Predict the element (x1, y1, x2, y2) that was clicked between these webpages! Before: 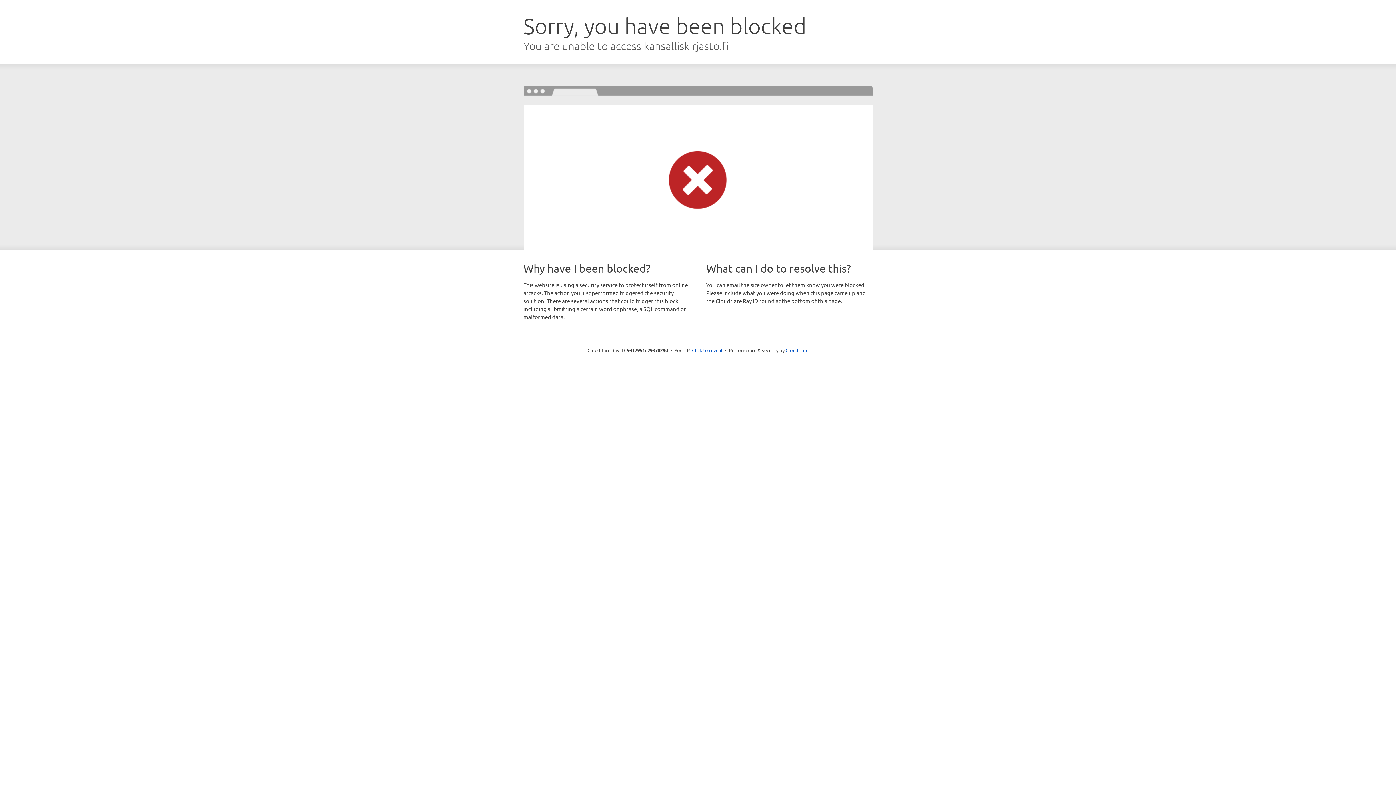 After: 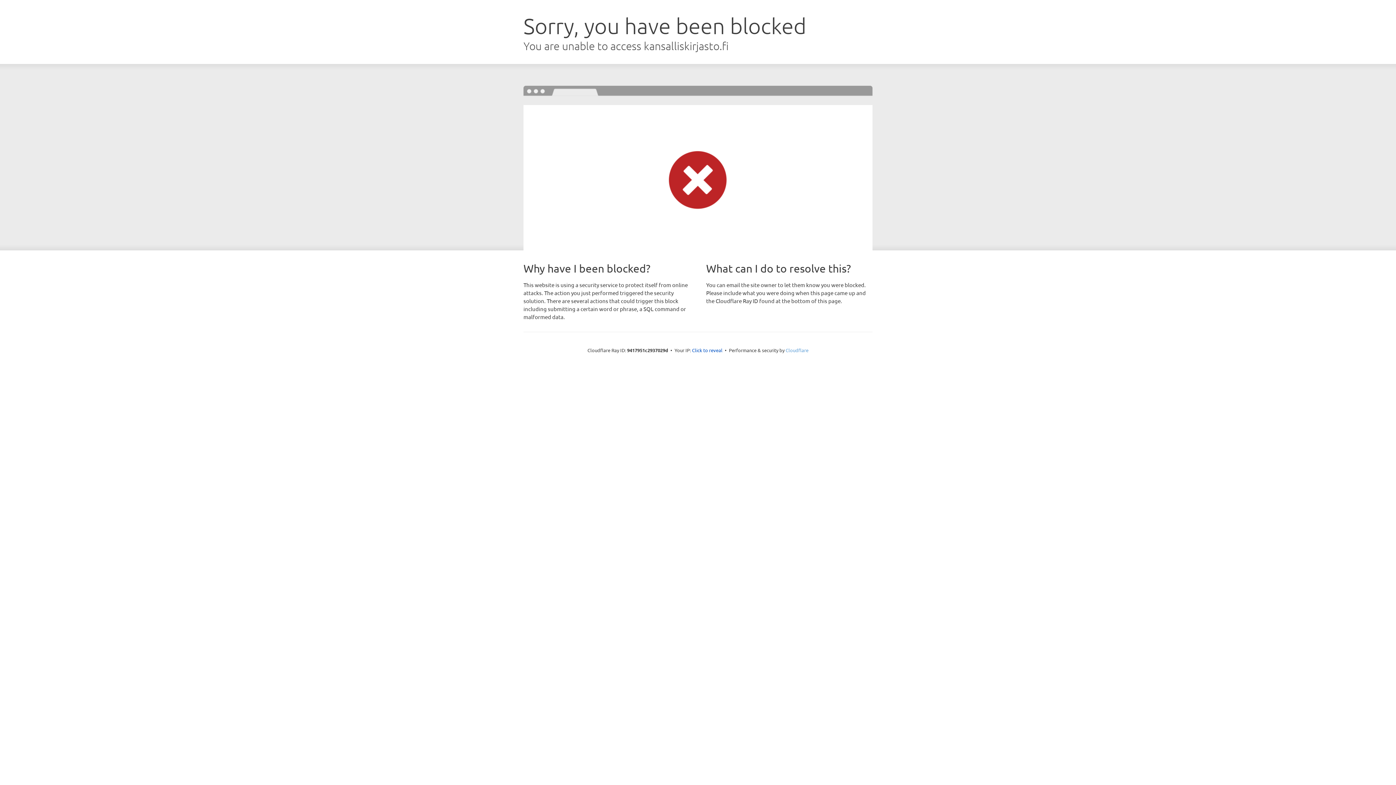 Action: bbox: (785, 347, 808, 353) label: Cloudflare